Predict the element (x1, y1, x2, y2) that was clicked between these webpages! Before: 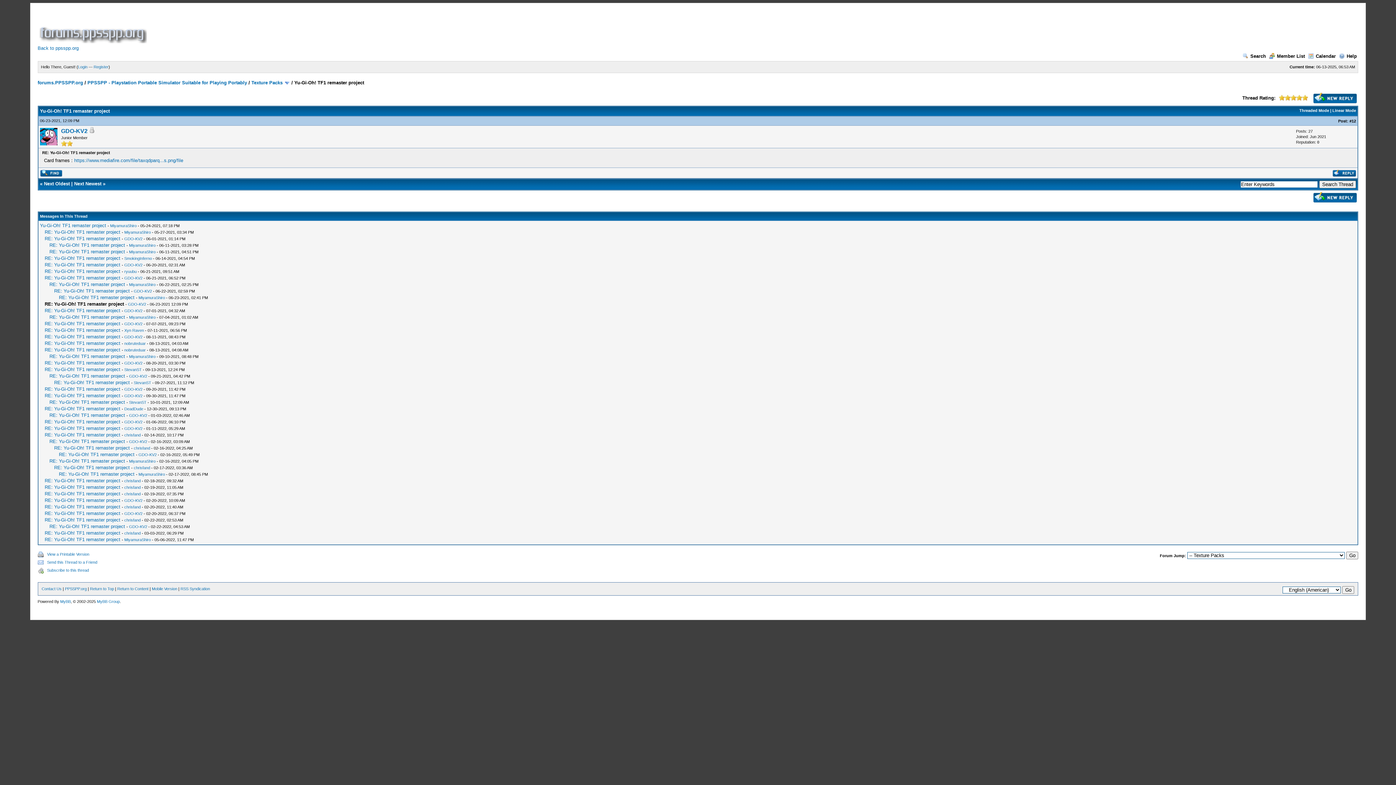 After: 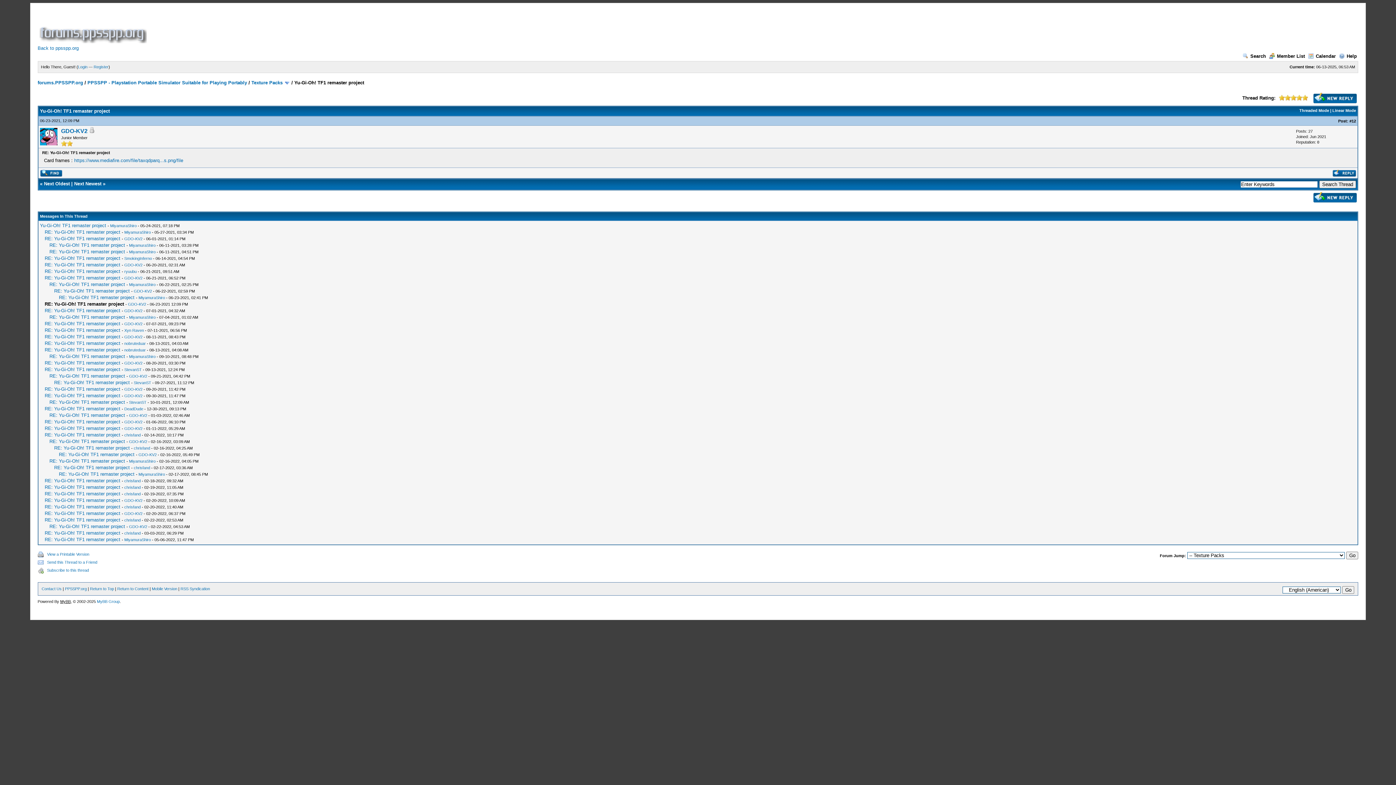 Action: bbox: (60, 599, 70, 604) label: MyBB